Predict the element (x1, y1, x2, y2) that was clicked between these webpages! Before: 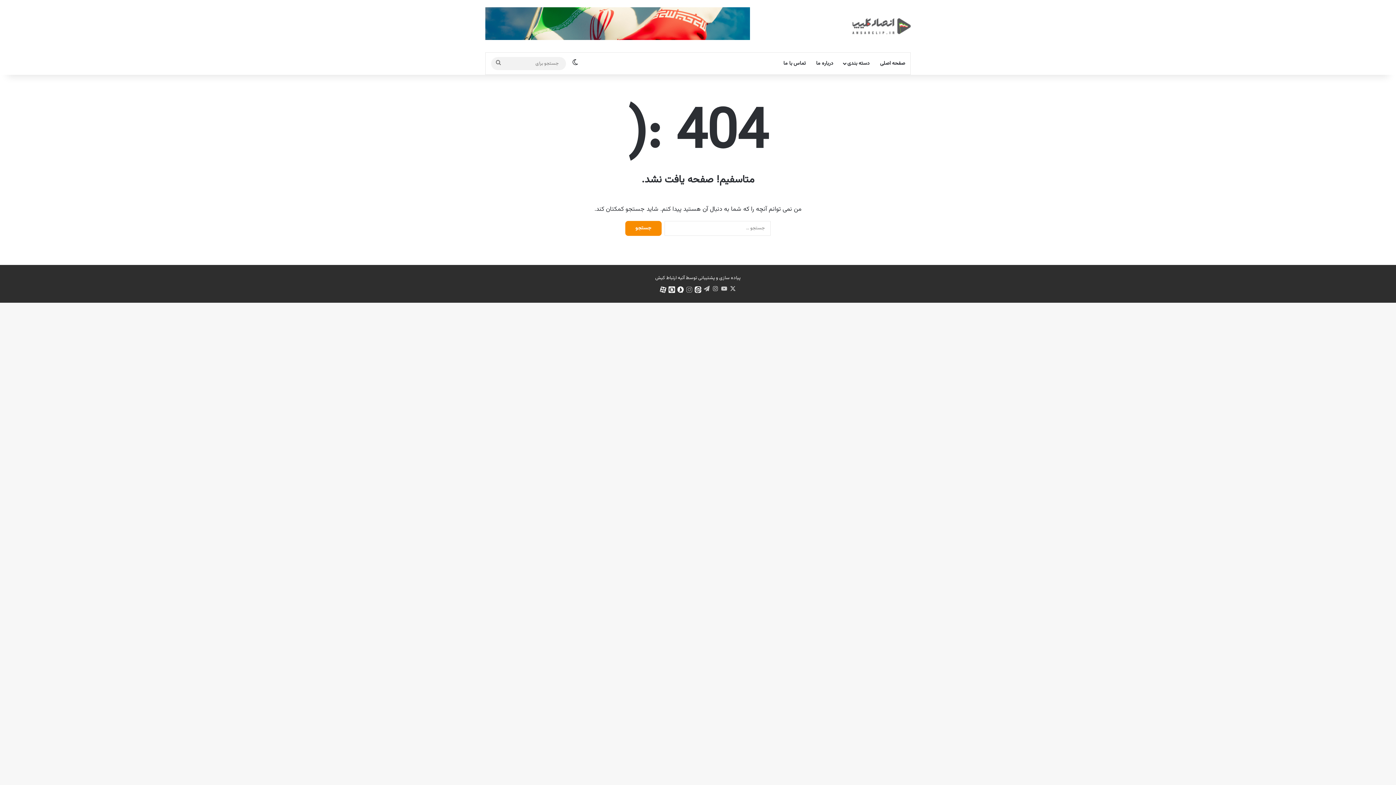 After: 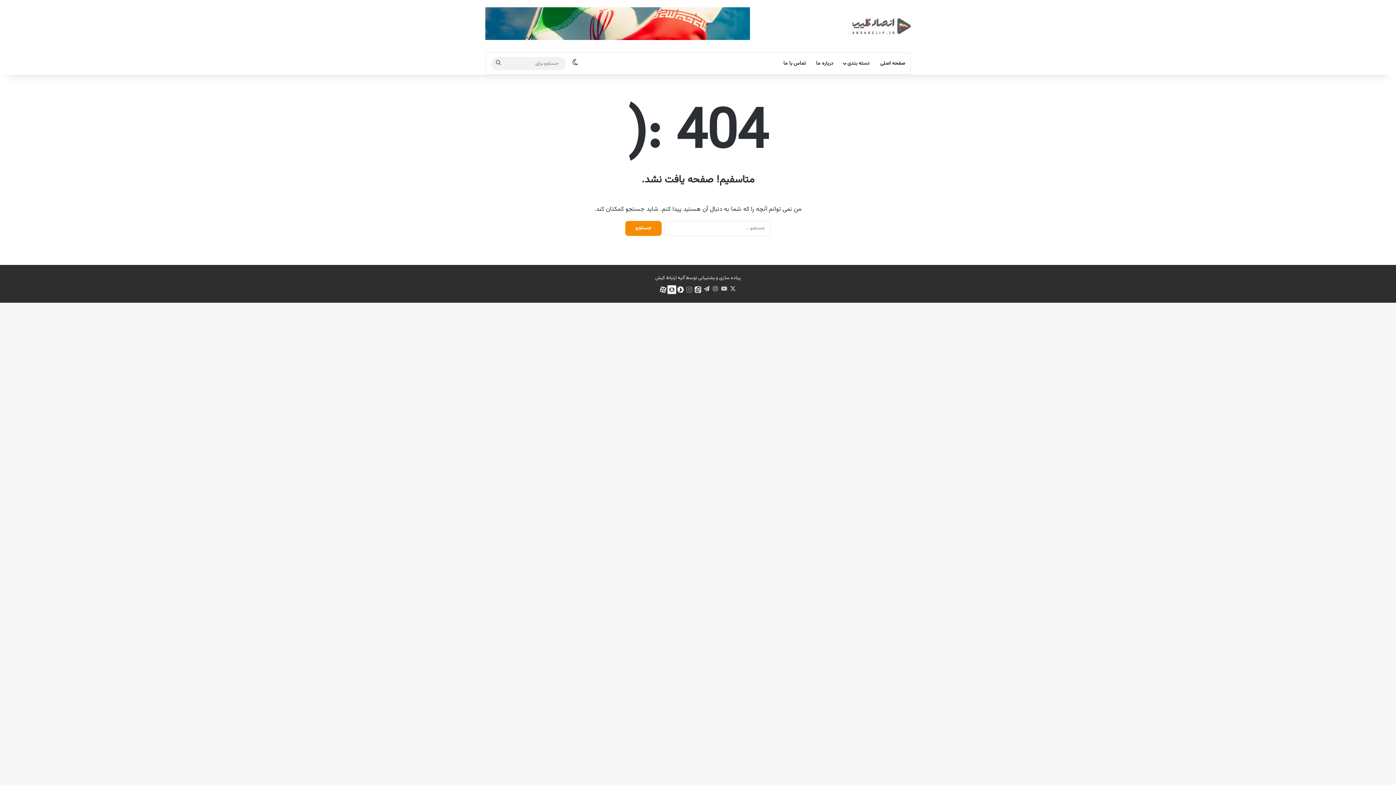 Action: bbox: (667, 285, 676, 294) label: روبیکا